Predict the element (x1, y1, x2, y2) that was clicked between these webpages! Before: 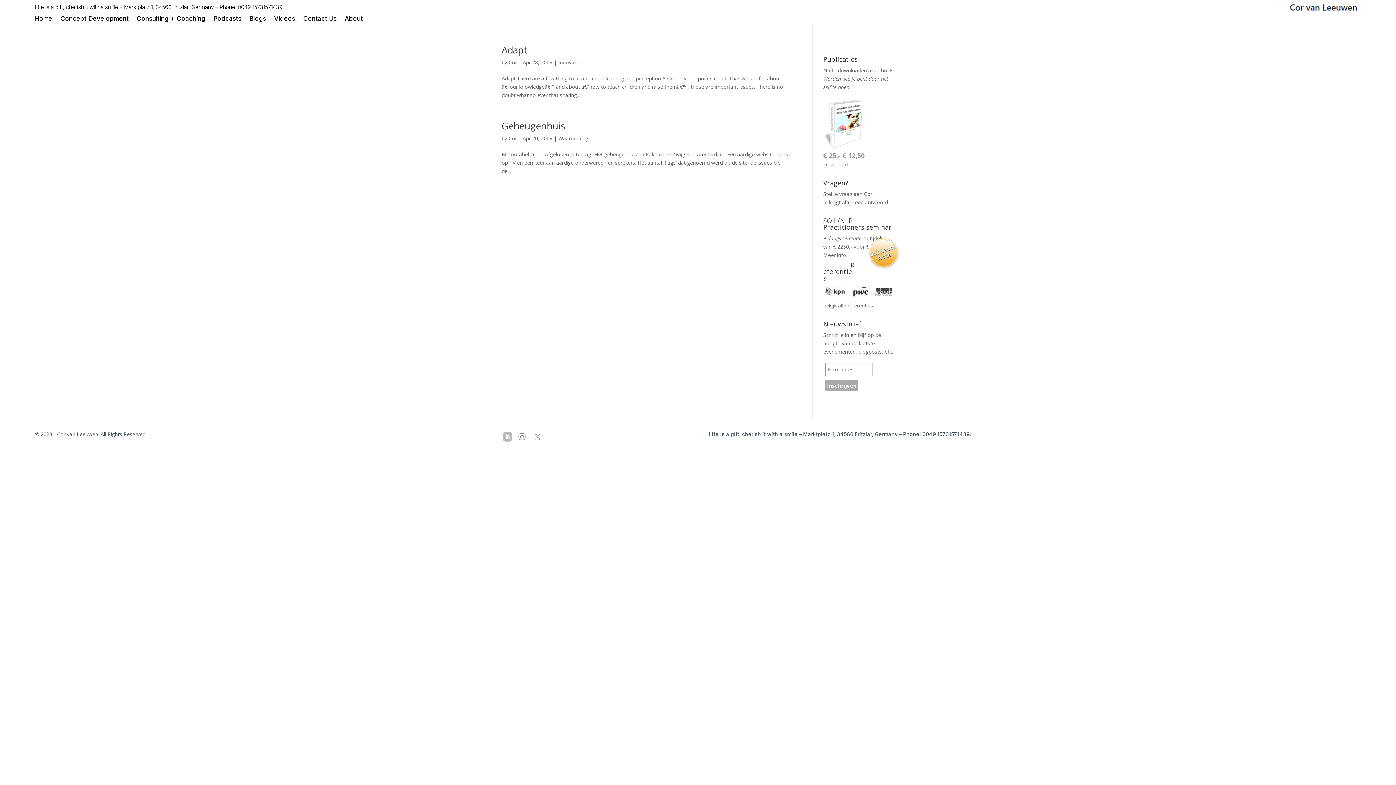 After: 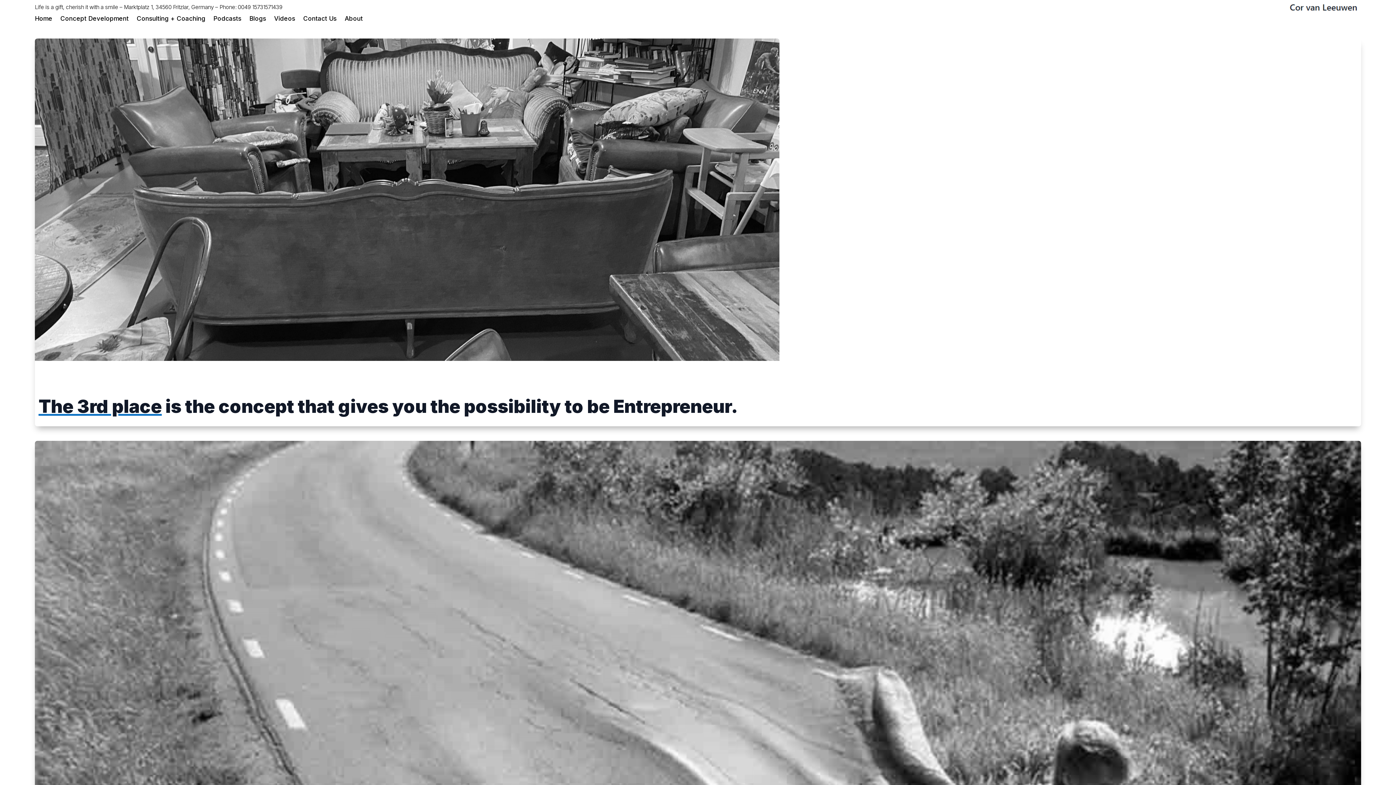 Action: label: Home bbox: (34, 16, 52, 24)